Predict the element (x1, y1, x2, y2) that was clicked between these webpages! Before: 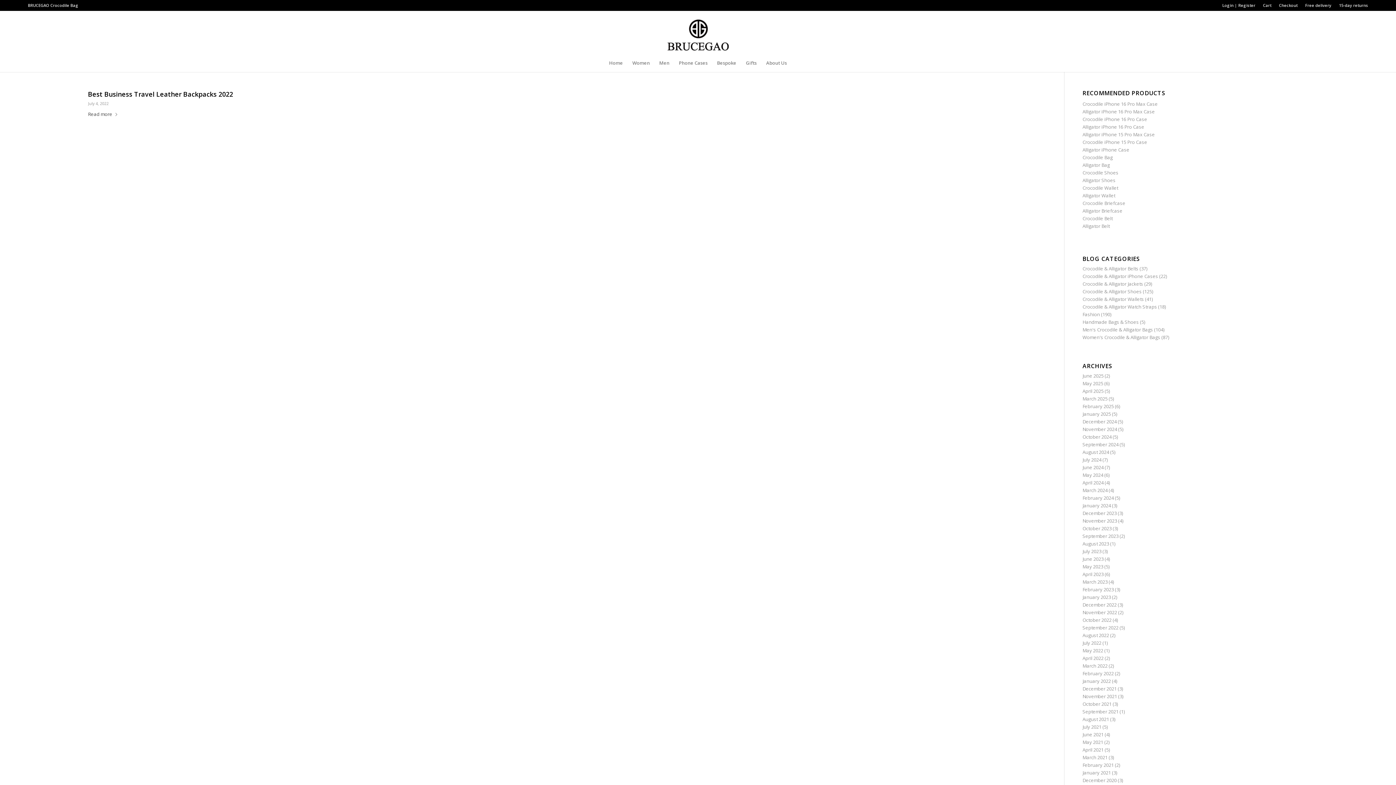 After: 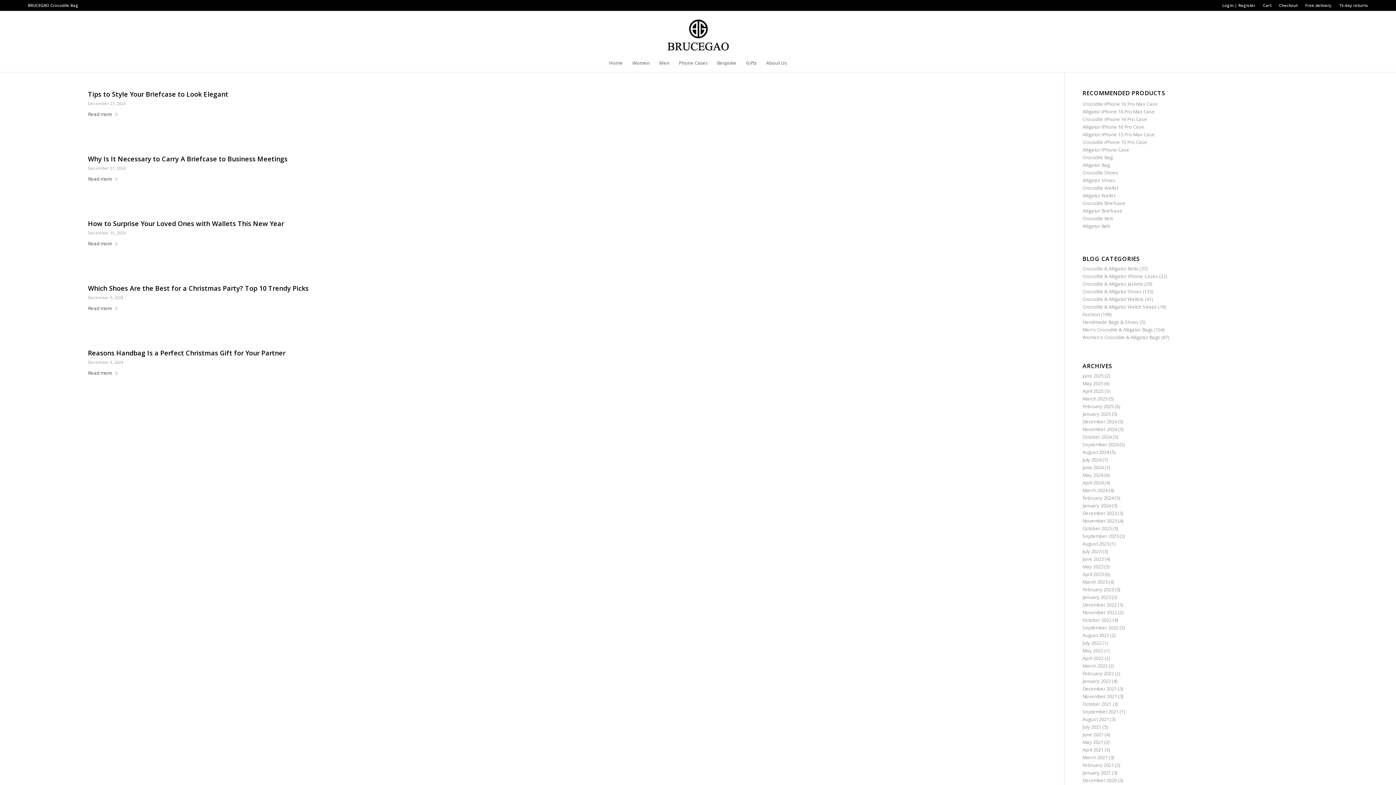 Action: label: December 2024 bbox: (1082, 418, 1117, 425)